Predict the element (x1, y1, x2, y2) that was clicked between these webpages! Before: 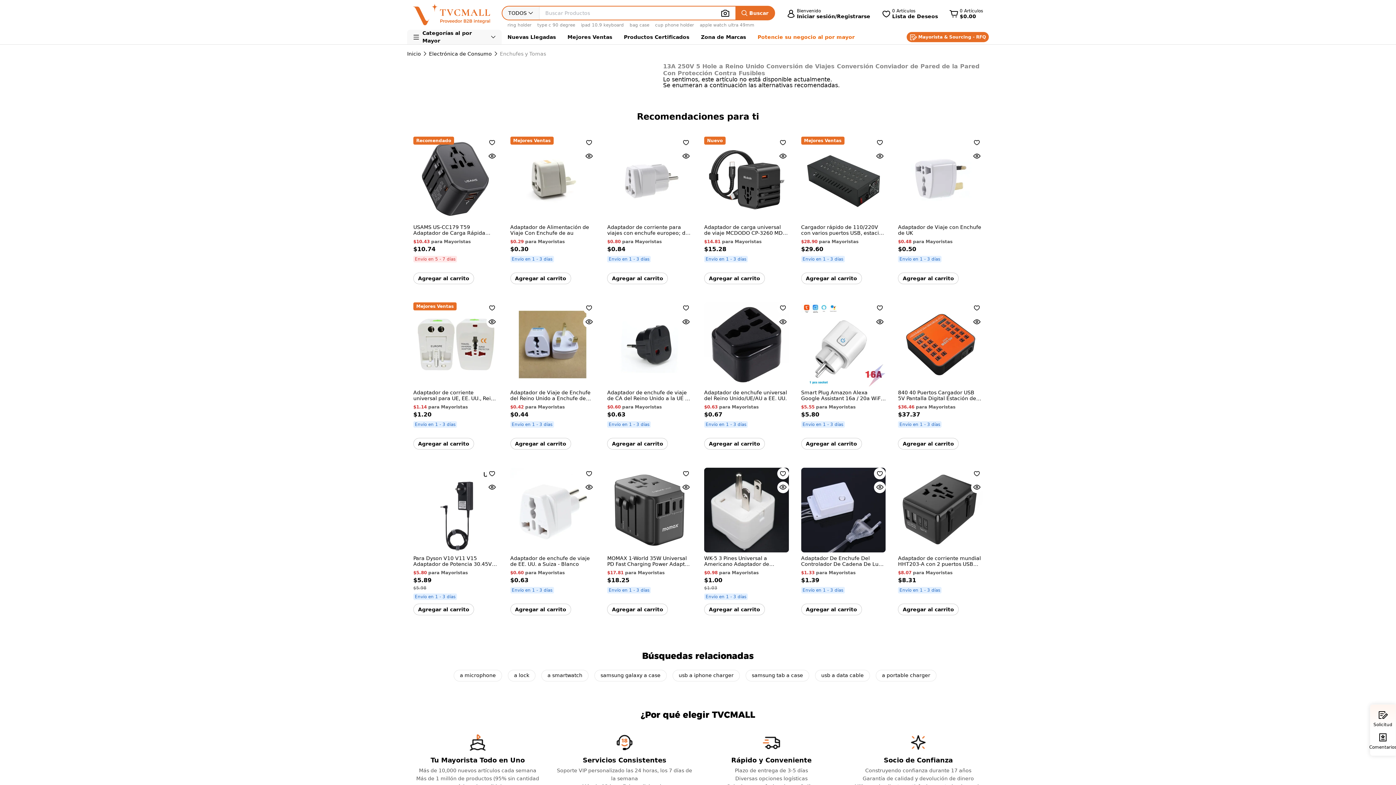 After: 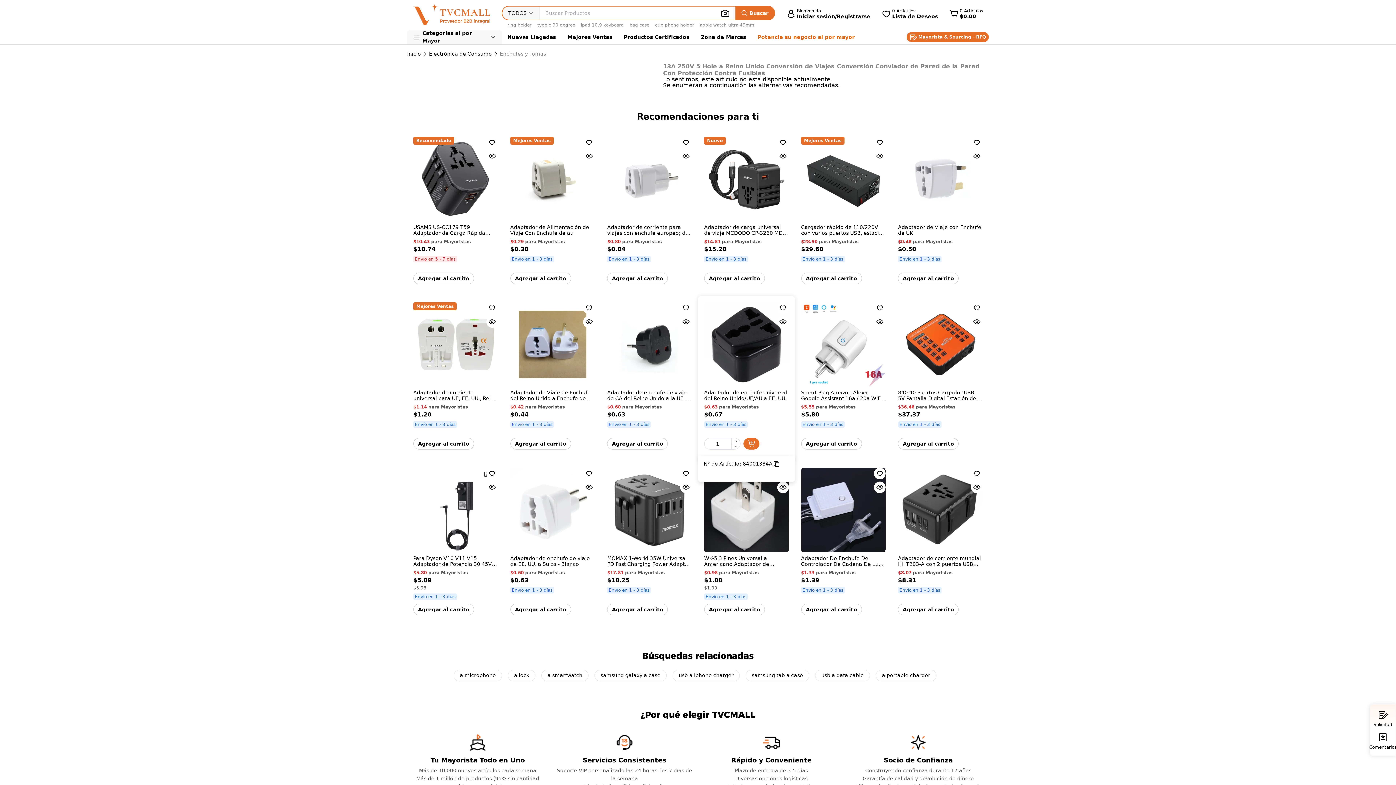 Action: label: Adaptador de enchufe universal del Reino Unido/UE/AU a EE. UU. bbox: (704, 302, 788, 401)